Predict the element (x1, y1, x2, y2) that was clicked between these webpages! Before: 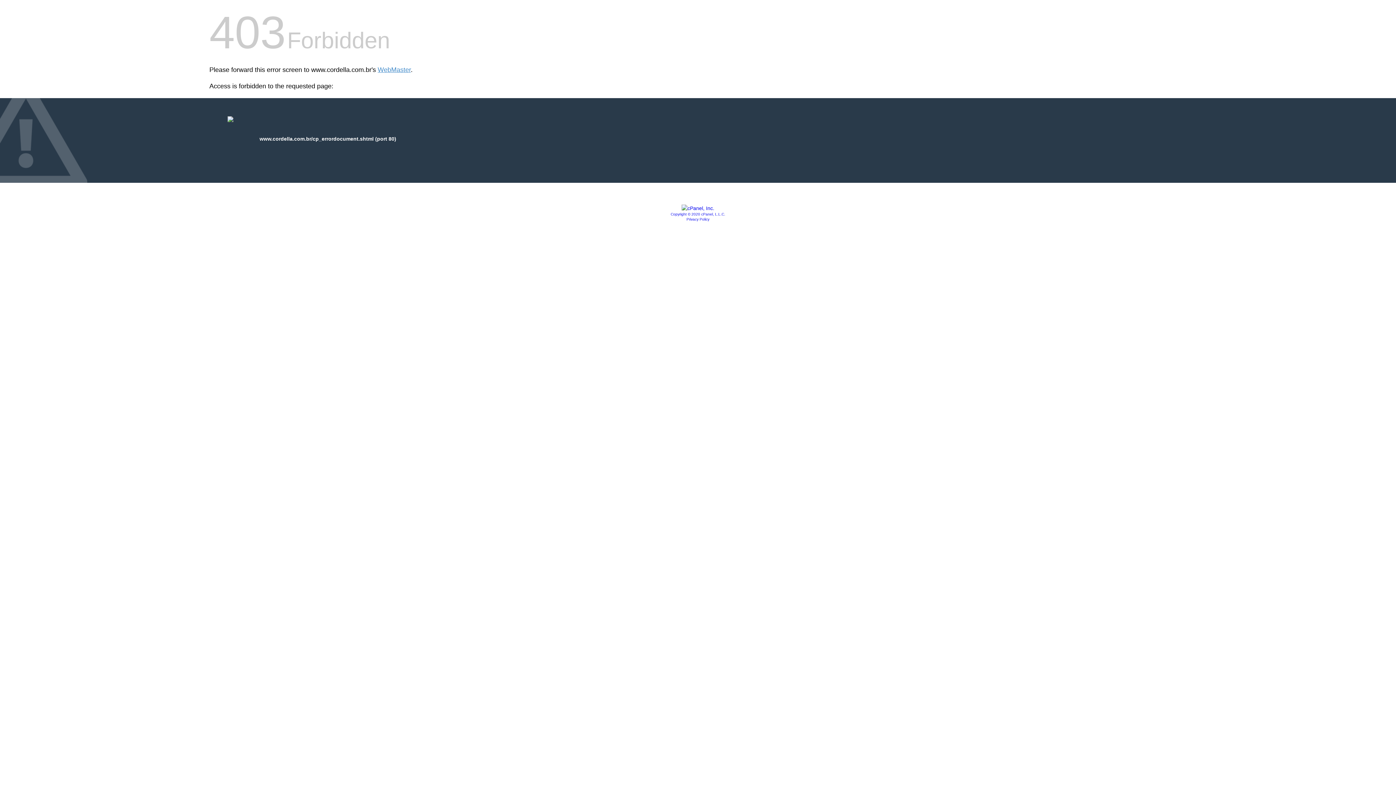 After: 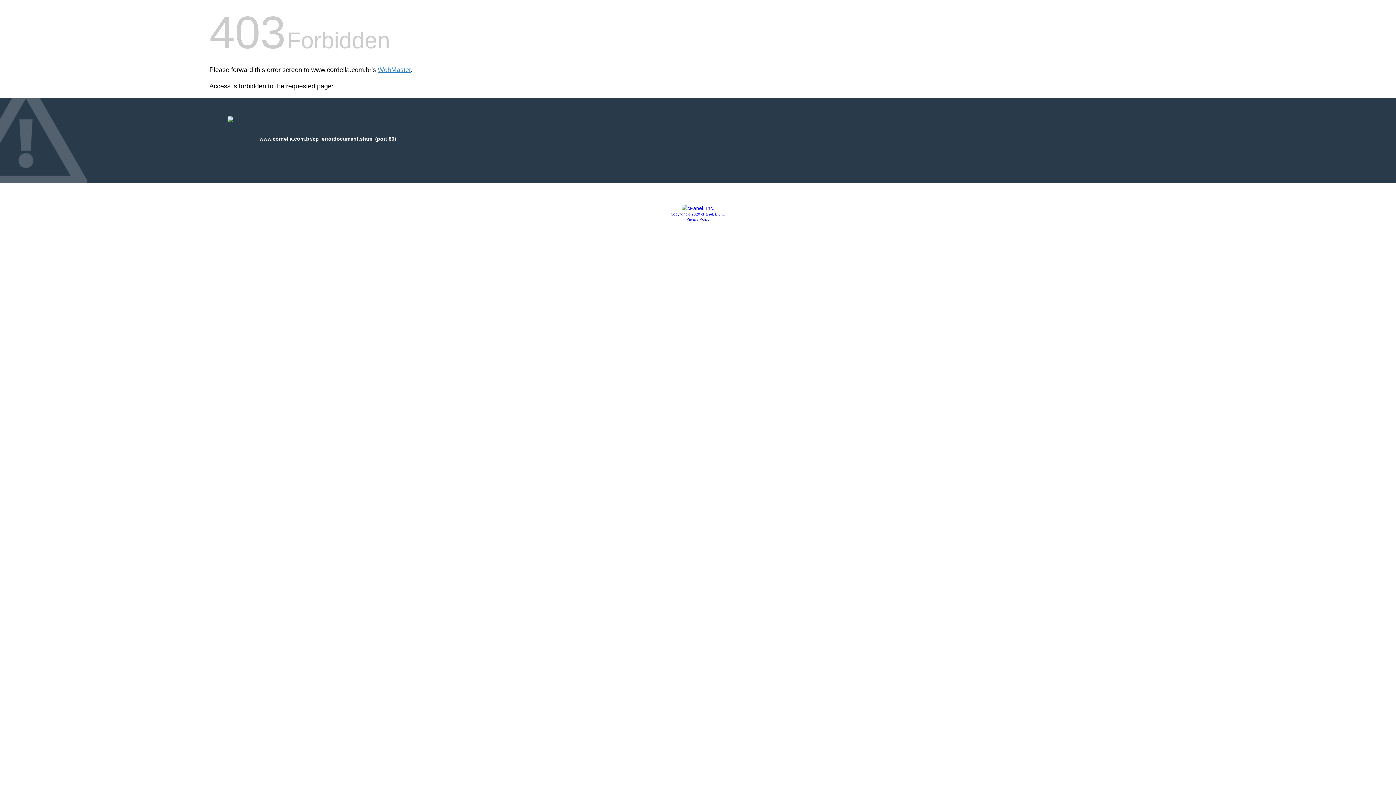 Action: bbox: (670, 212, 725, 216) label: Copyright © 2020 cPanel, L.L.C.